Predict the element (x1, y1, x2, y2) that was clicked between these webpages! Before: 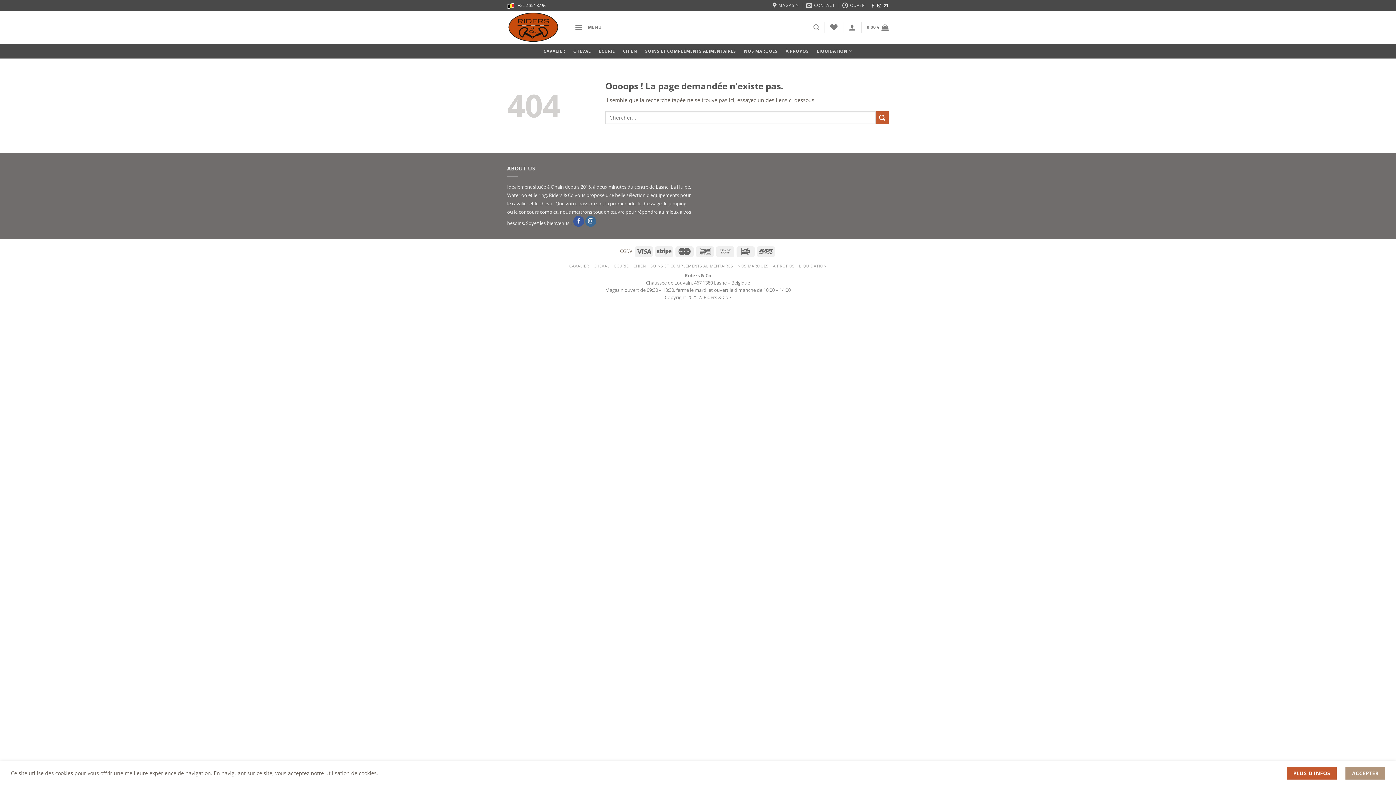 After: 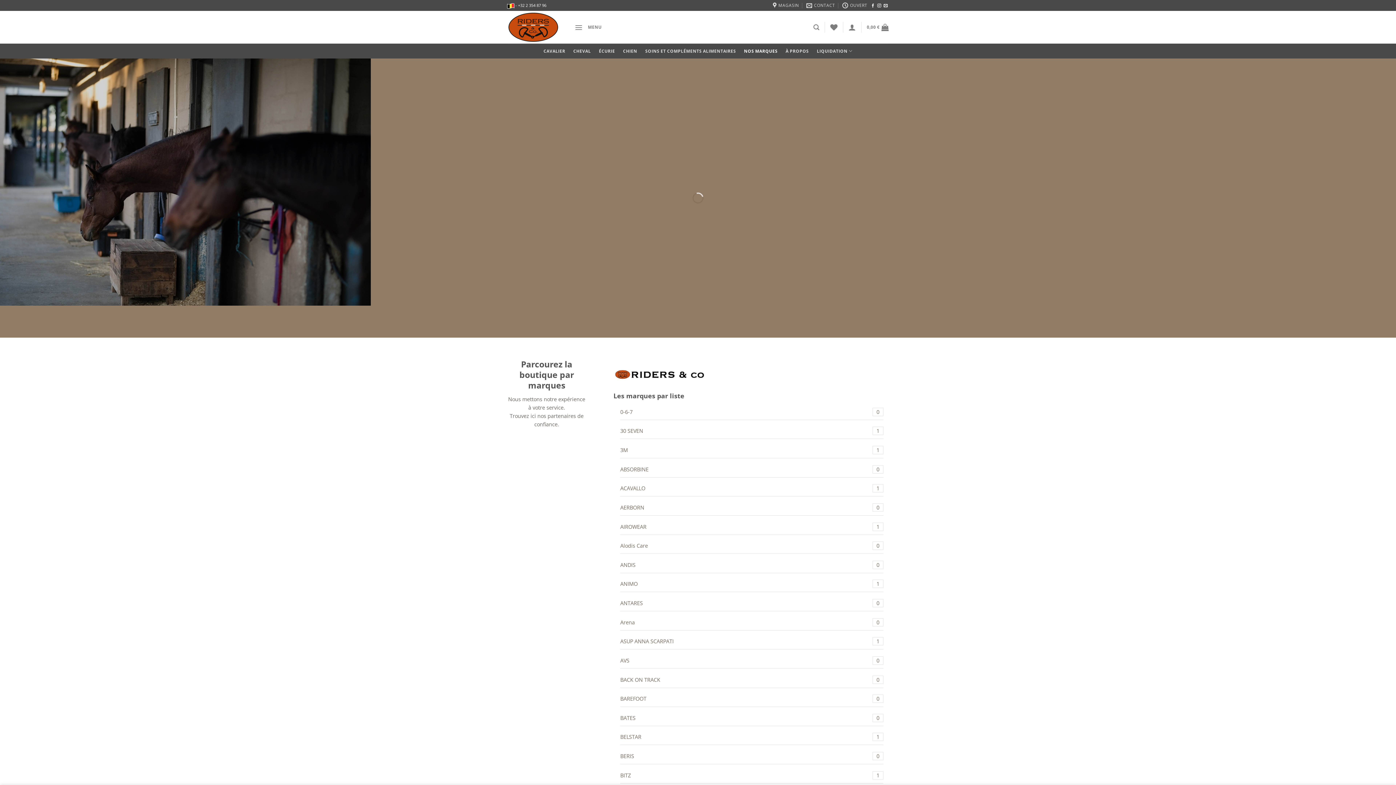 Action: bbox: (737, 263, 768, 268) label: NOS MARQUES